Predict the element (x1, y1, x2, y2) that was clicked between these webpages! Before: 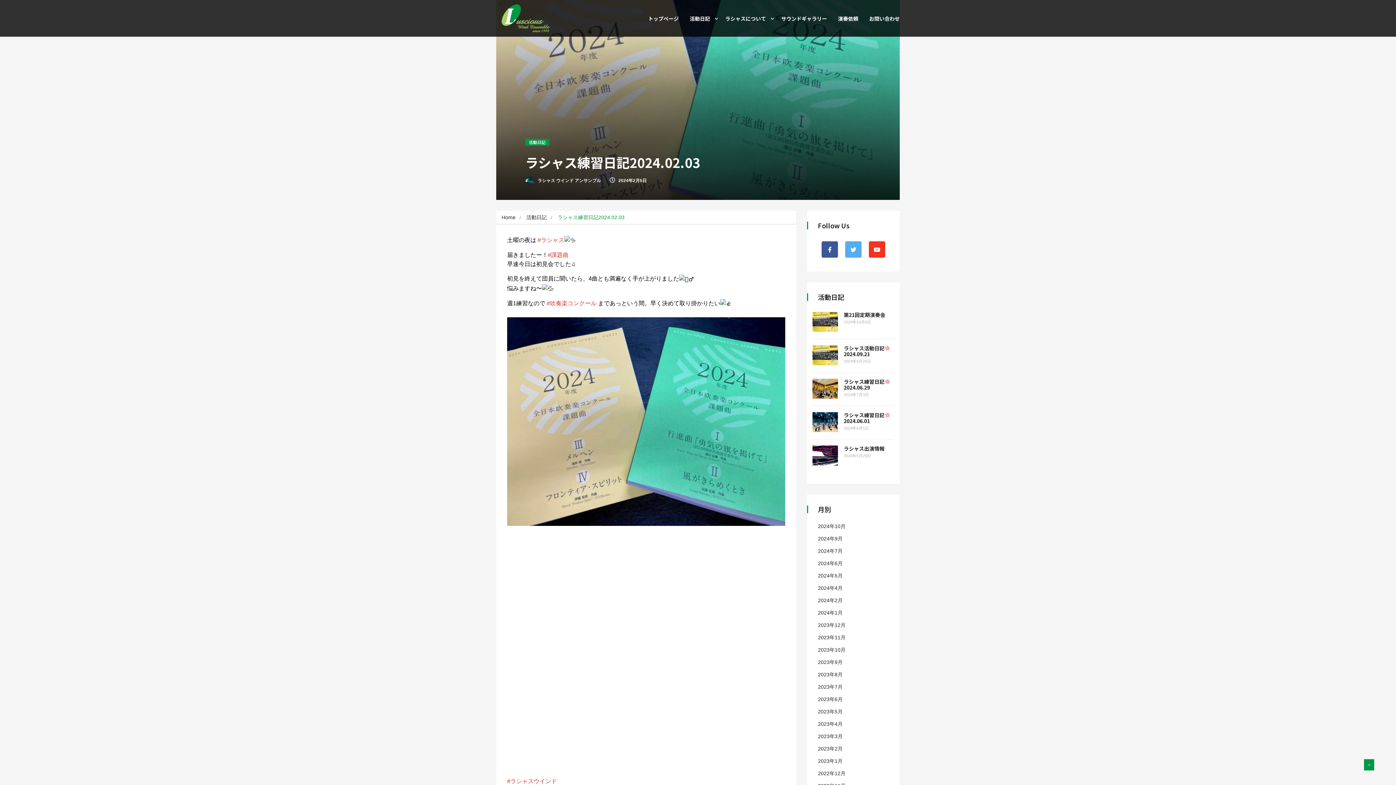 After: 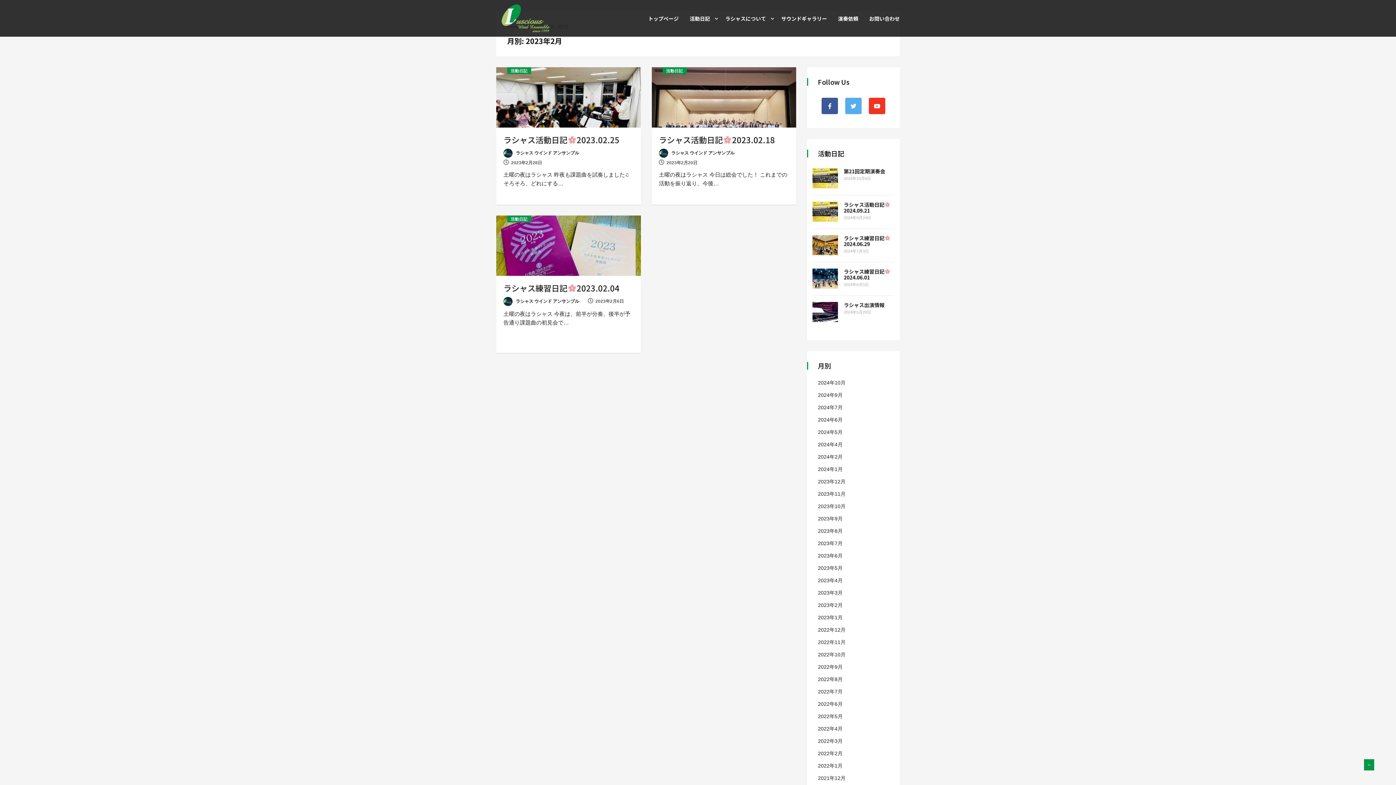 Action: bbox: (818, 746, 842, 752) label: 2023年2月